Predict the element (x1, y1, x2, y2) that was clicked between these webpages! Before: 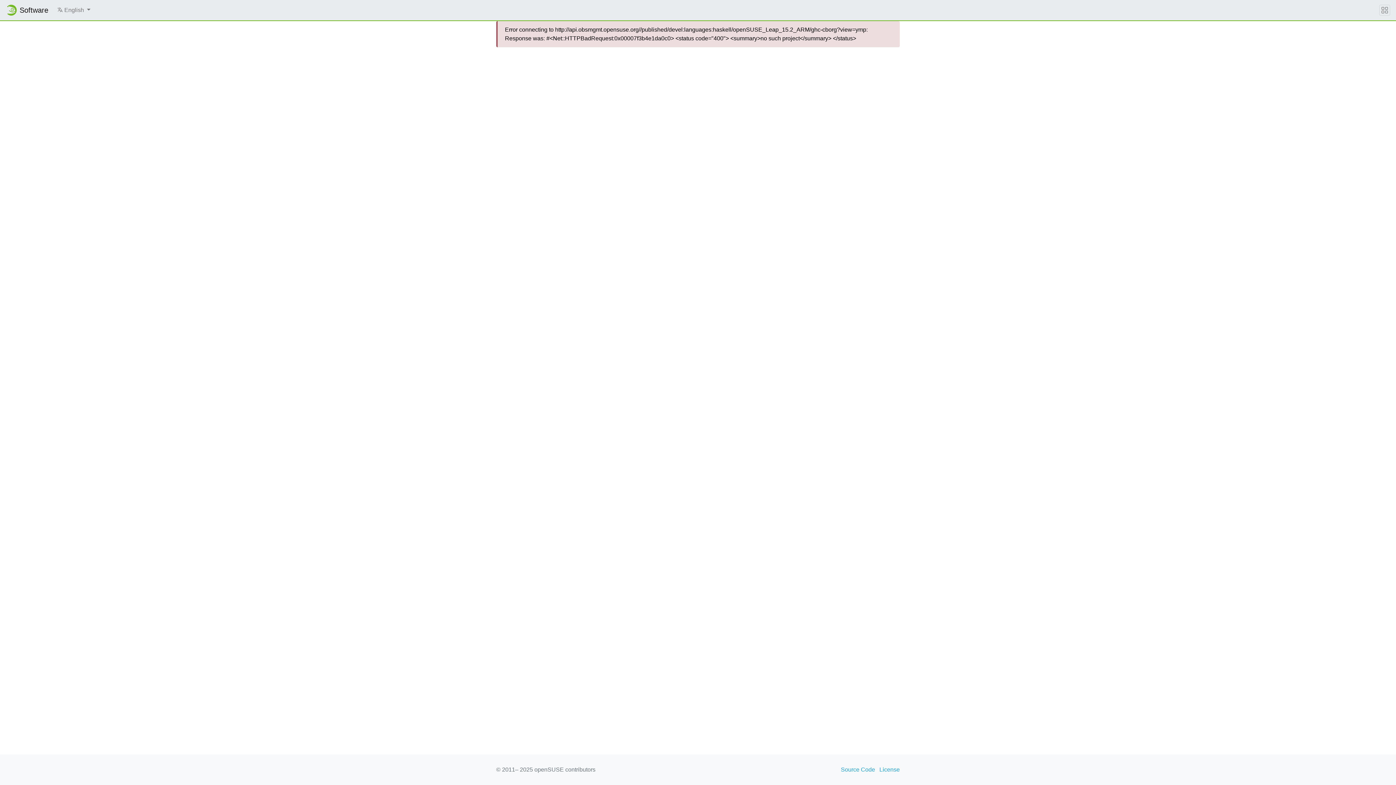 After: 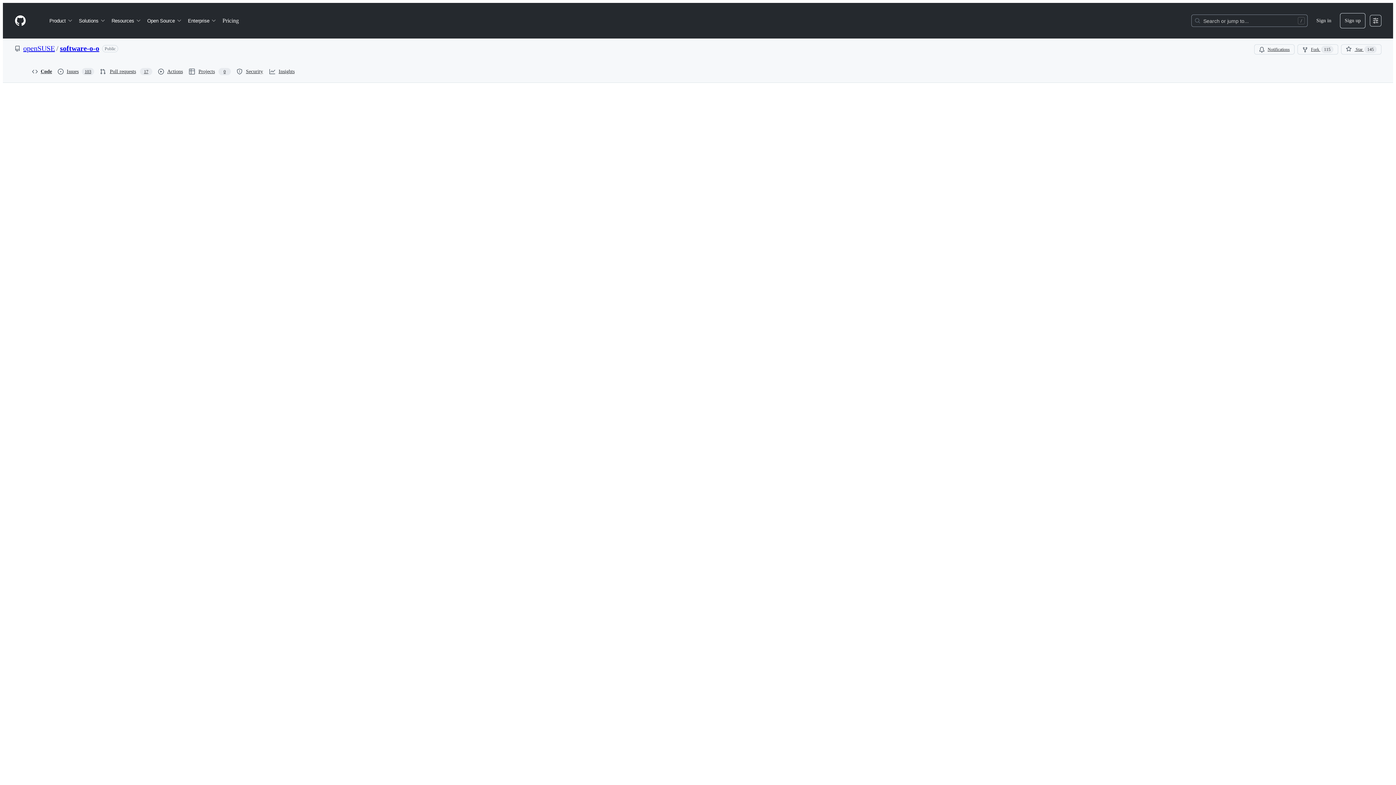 Action: bbox: (879, 765, 900, 774) label: License